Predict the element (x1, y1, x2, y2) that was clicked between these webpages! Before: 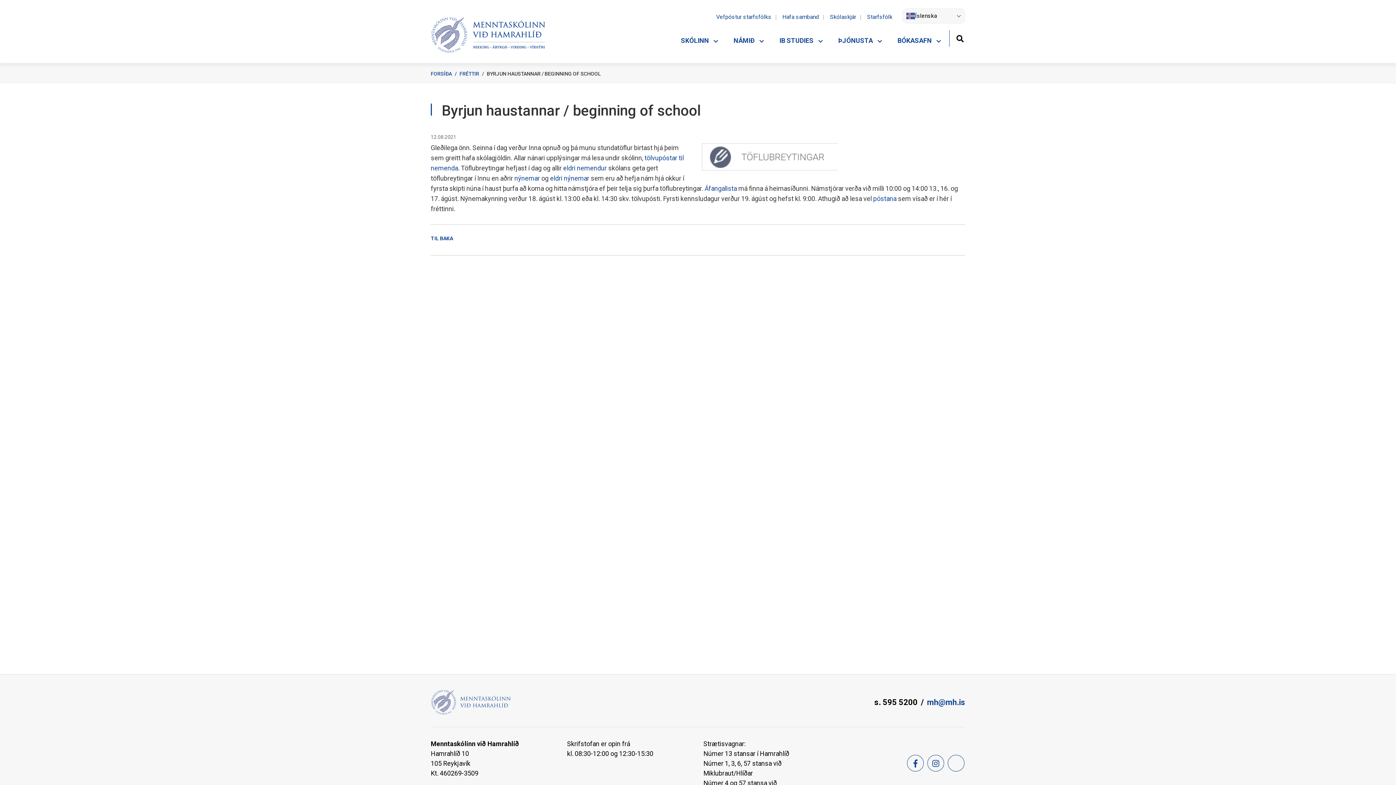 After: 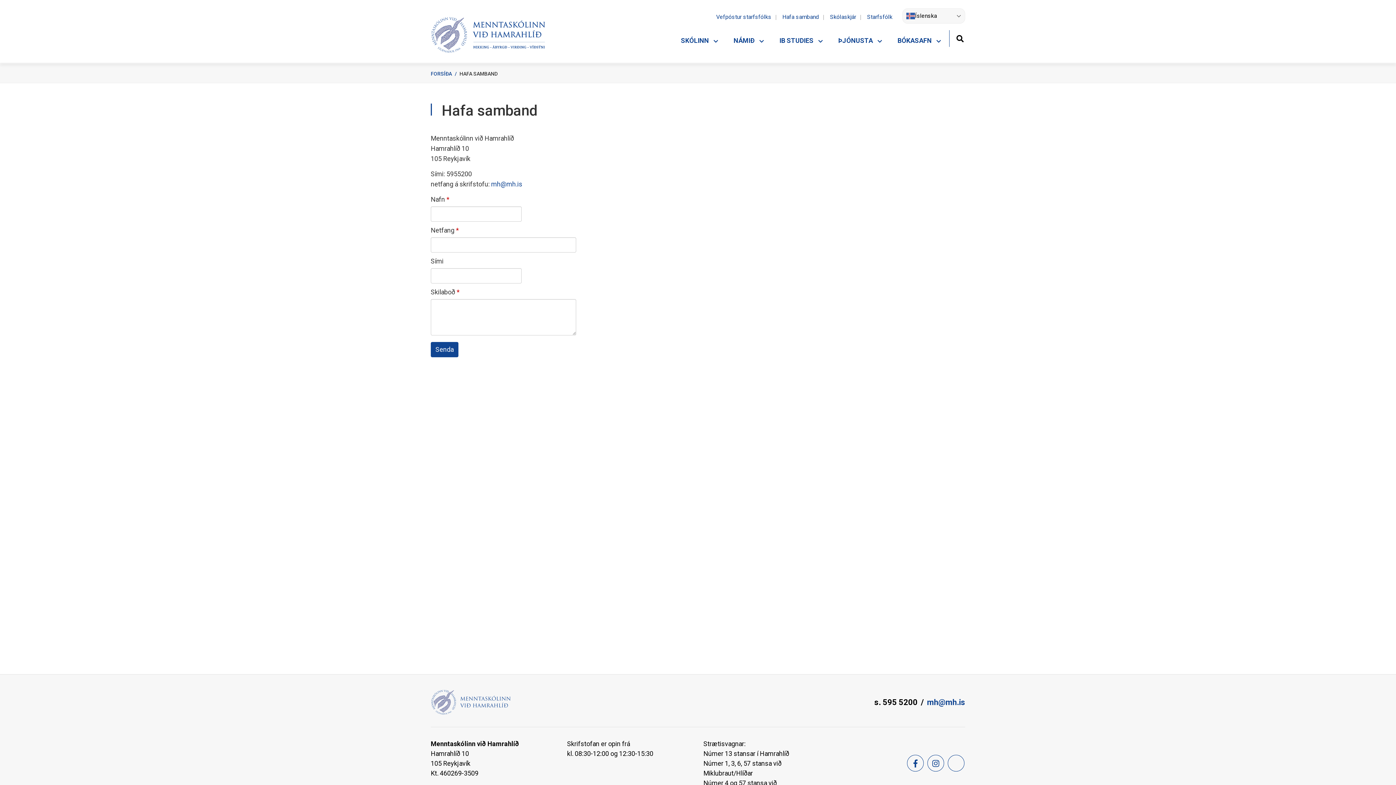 Action: label: Hafa samband bbox: (782, 13, 819, 20)